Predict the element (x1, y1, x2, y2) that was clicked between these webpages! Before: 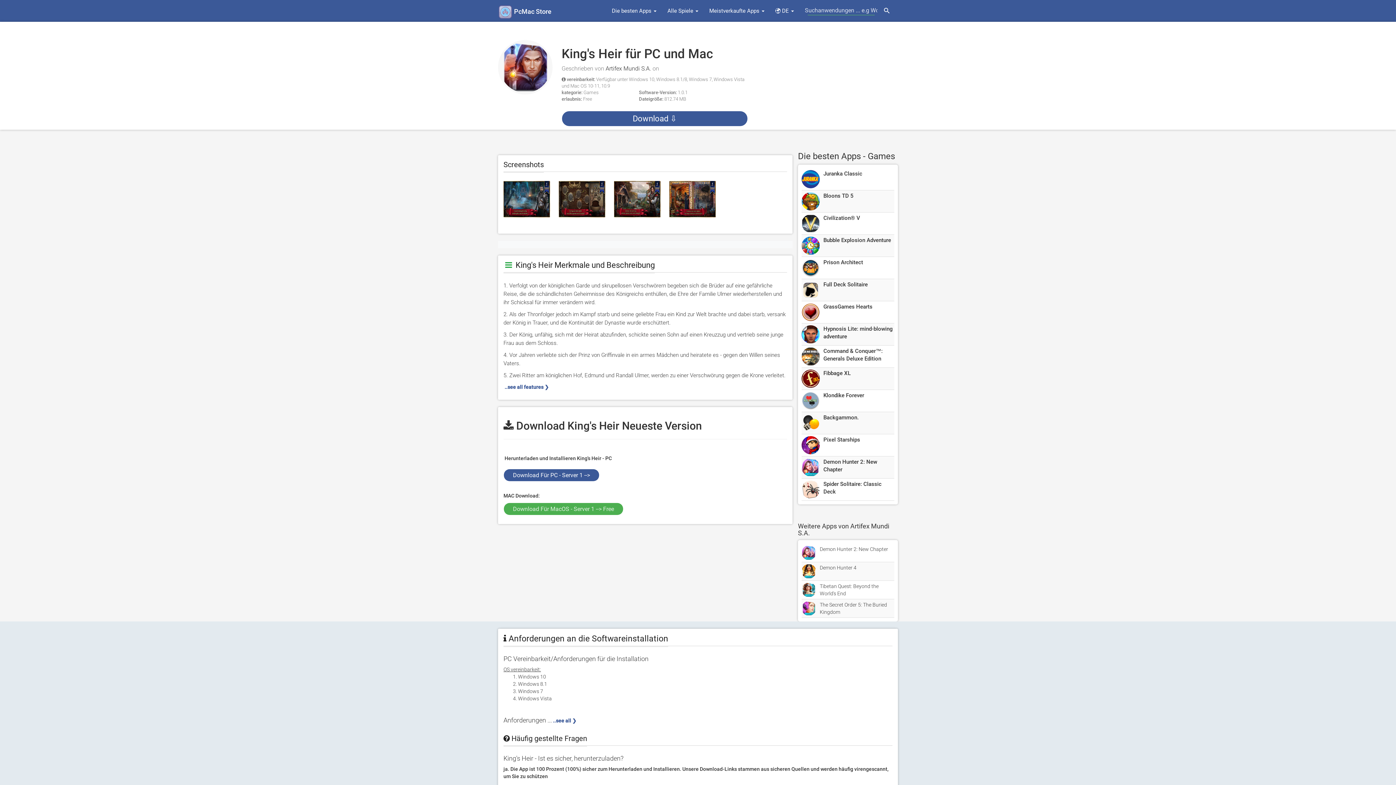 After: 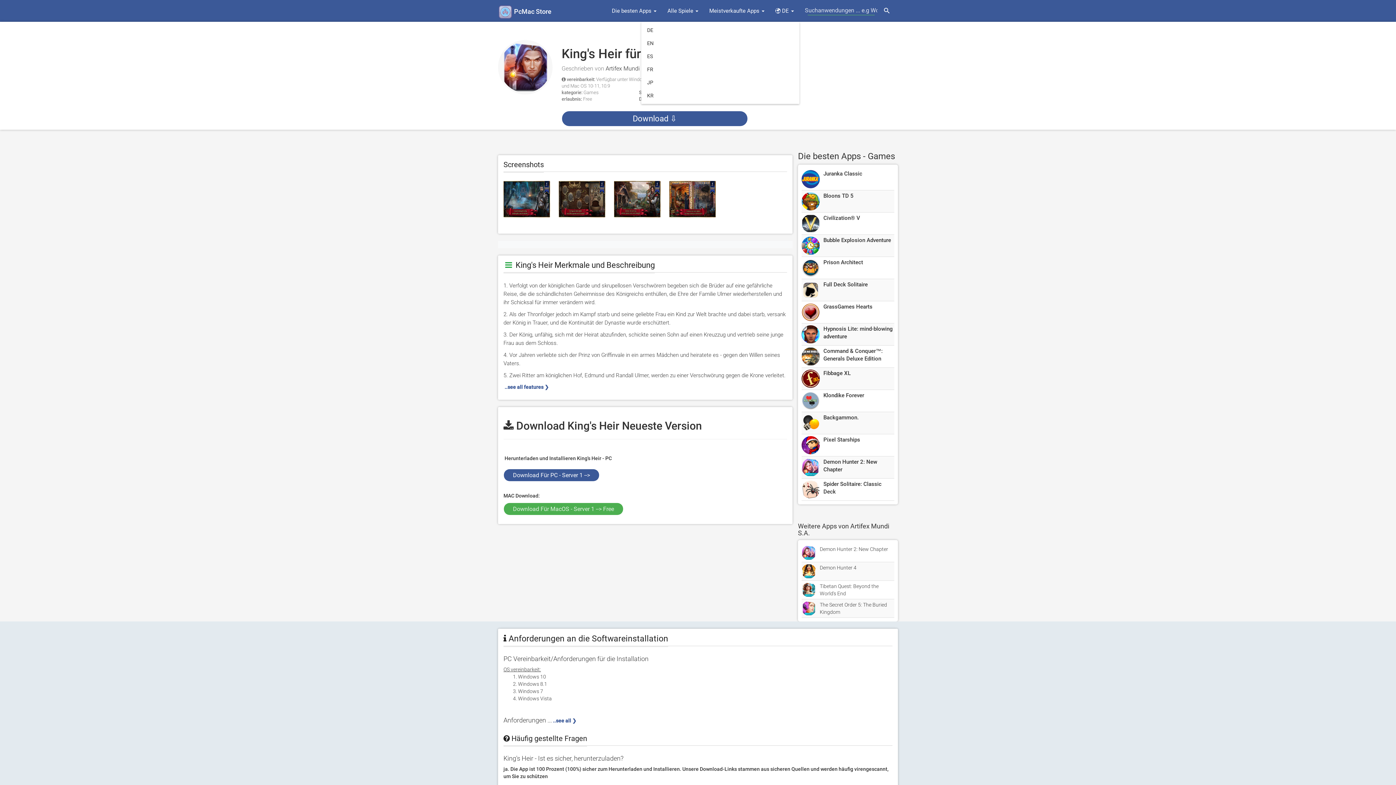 Action: bbox: (770, 0, 799, 21) label: 🌍 DE 